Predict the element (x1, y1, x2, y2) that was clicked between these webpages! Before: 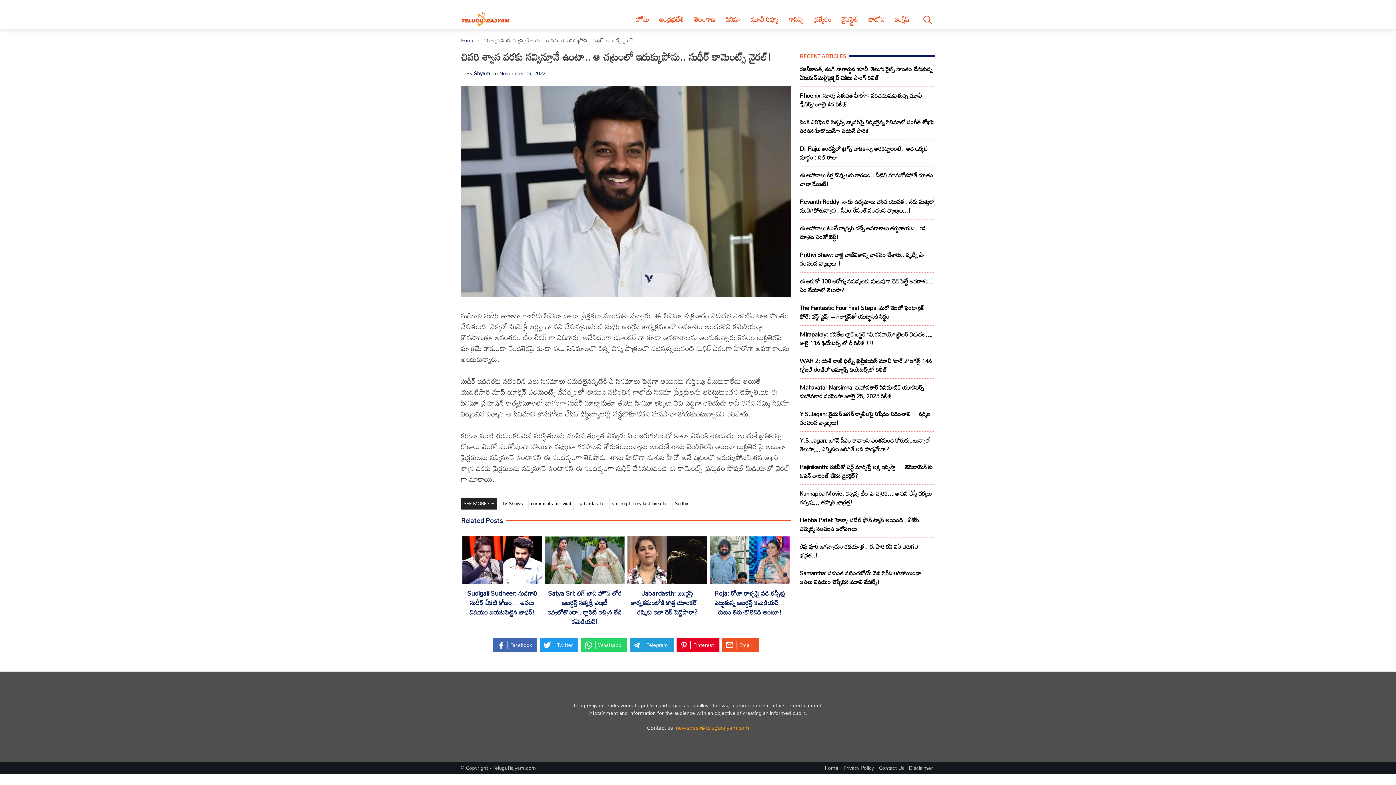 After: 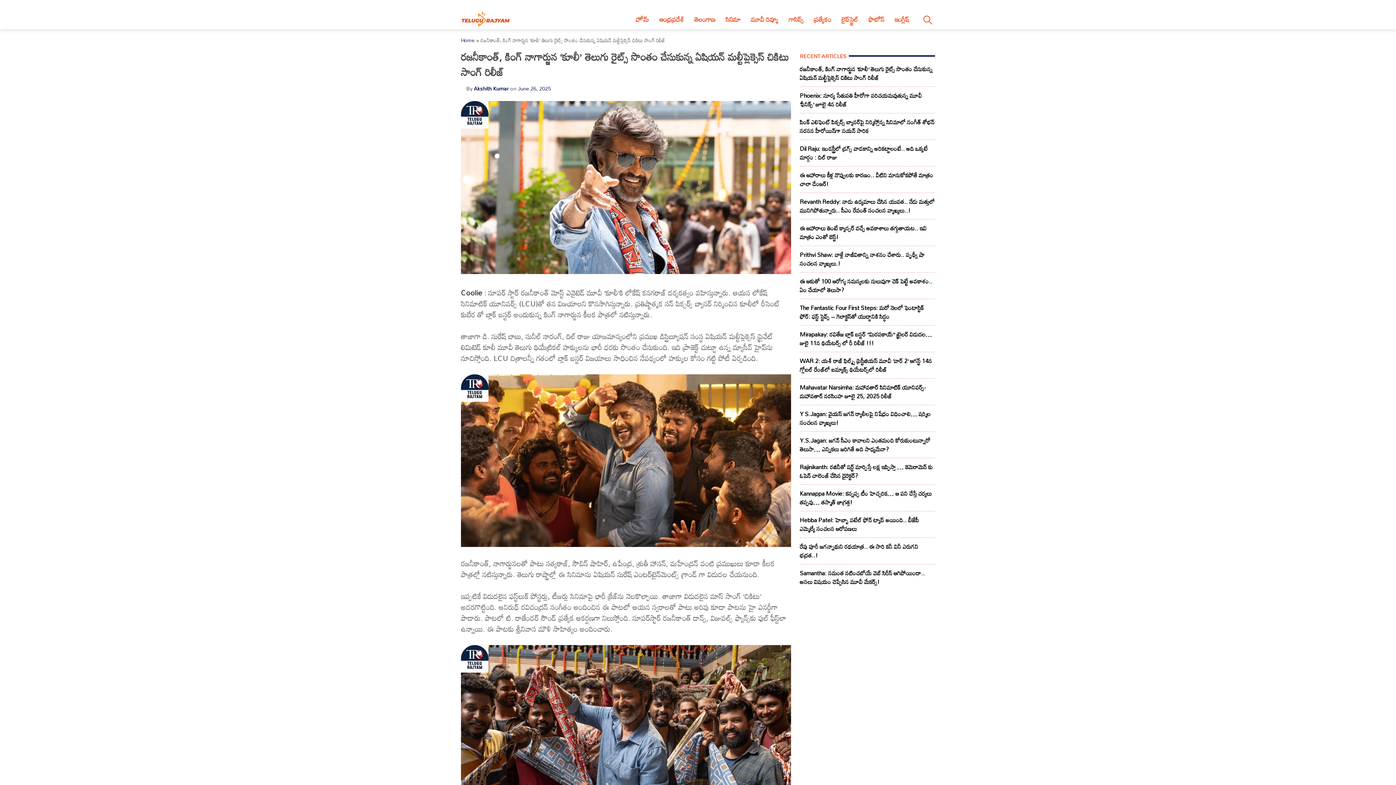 Action: bbox: (800, 60, 935, 86) label: రజనీకాంత్, కింగ్ నాగార్జున ‘కూలీ’ తెలుగు రైట్స్ సొంతం చేసుకున్న ఏషియన్ మల్టీప్లెక్సెస్ చికిటు సాంగ్ రిలీజ్